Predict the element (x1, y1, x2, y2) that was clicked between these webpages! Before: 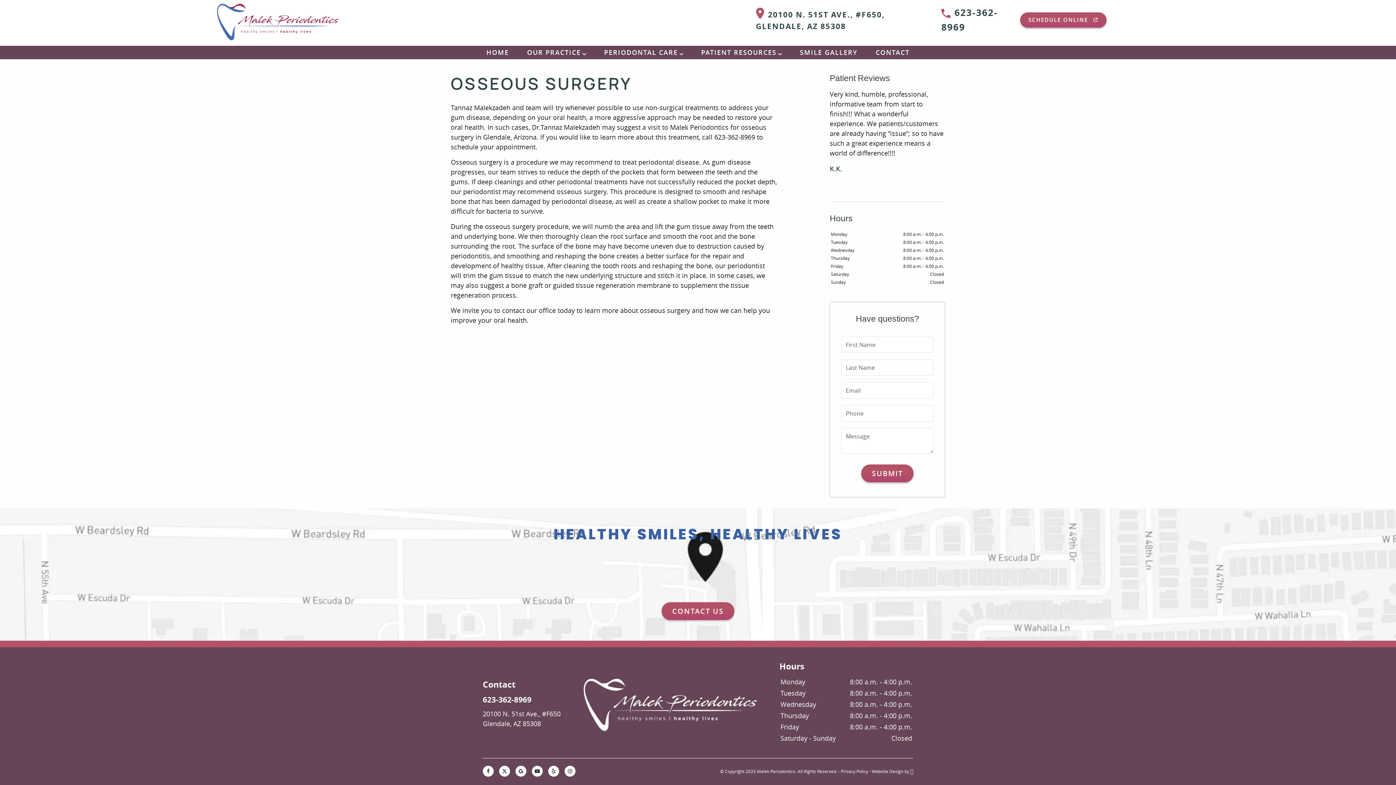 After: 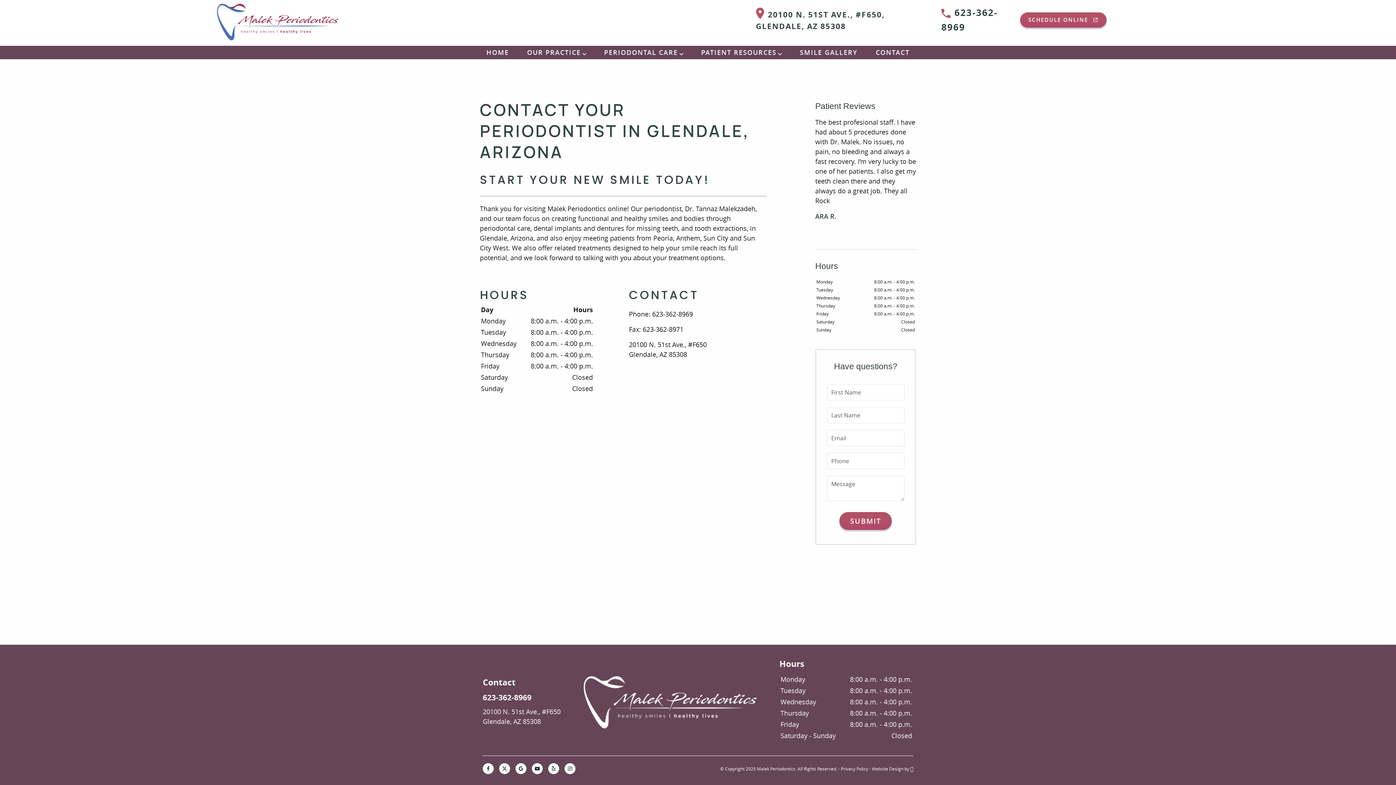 Action: bbox: (661, 602, 734, 620) label: CONTACT US